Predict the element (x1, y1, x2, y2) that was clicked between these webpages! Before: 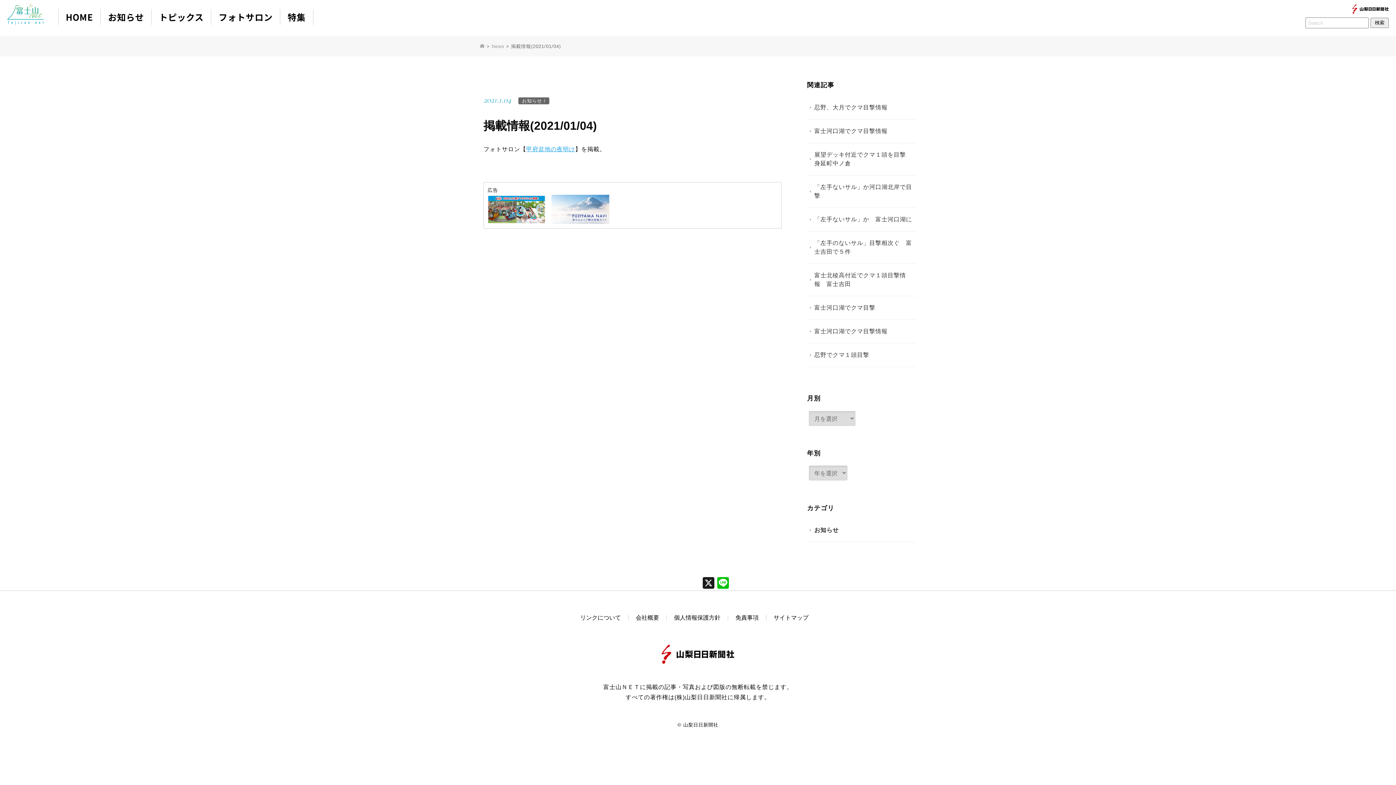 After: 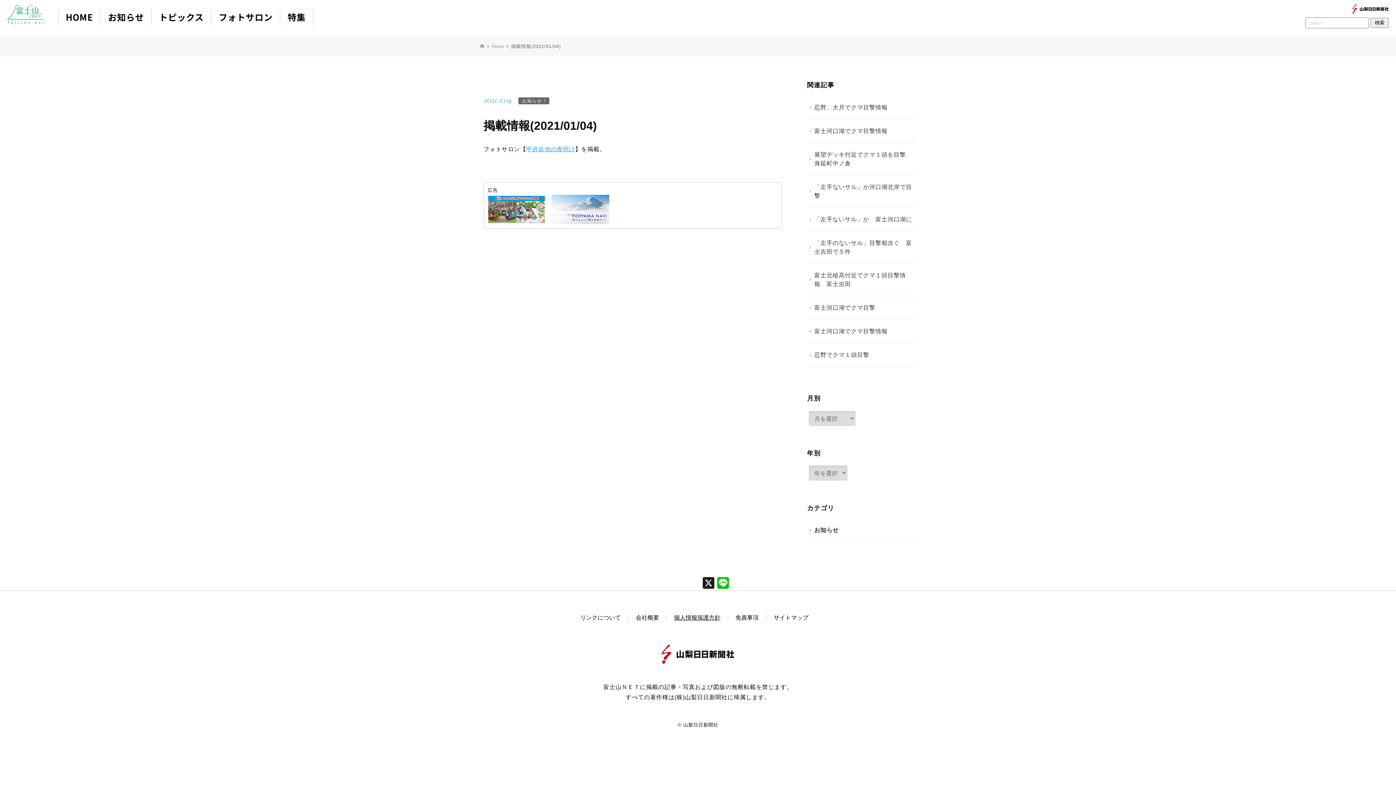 Action: label: 個人情報保護方針 bbox: (674, 615, 728, 621)